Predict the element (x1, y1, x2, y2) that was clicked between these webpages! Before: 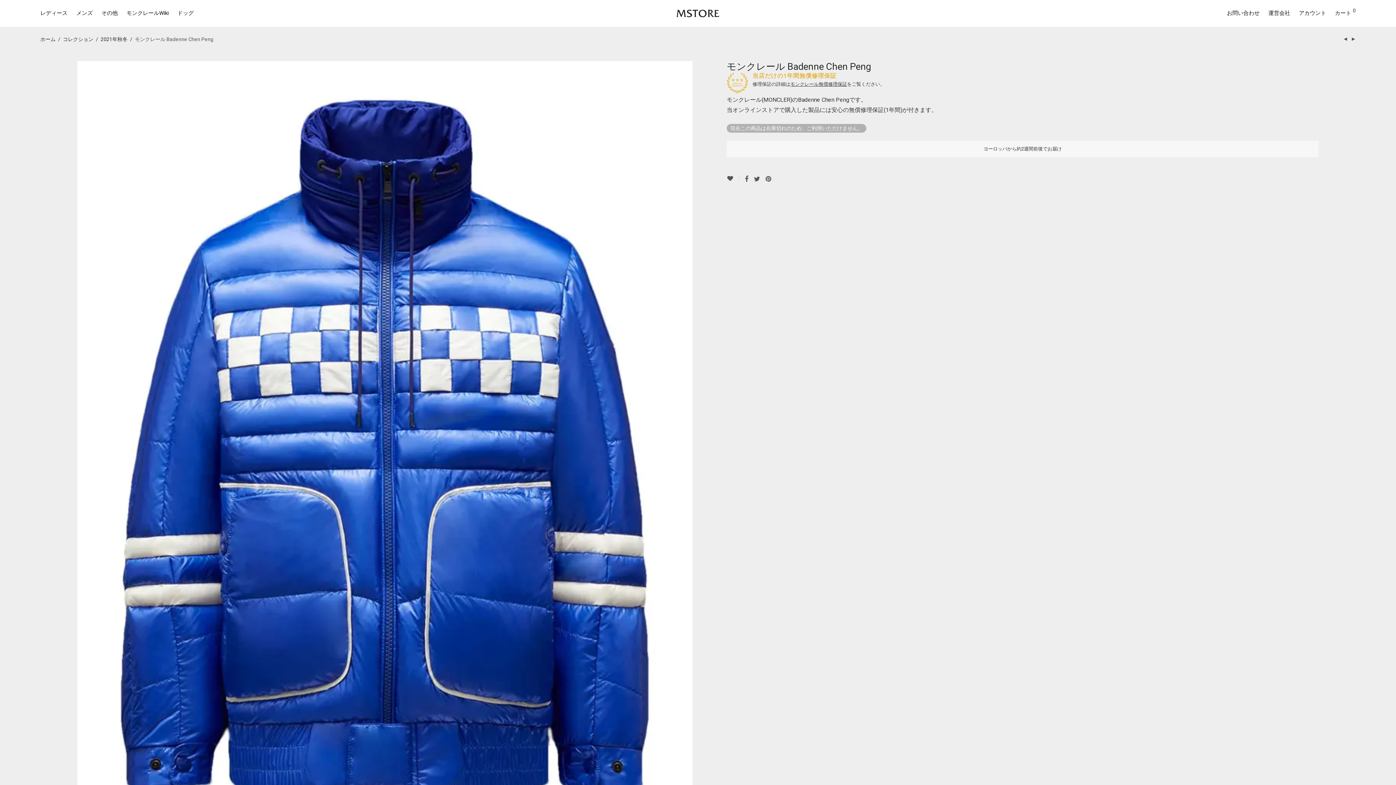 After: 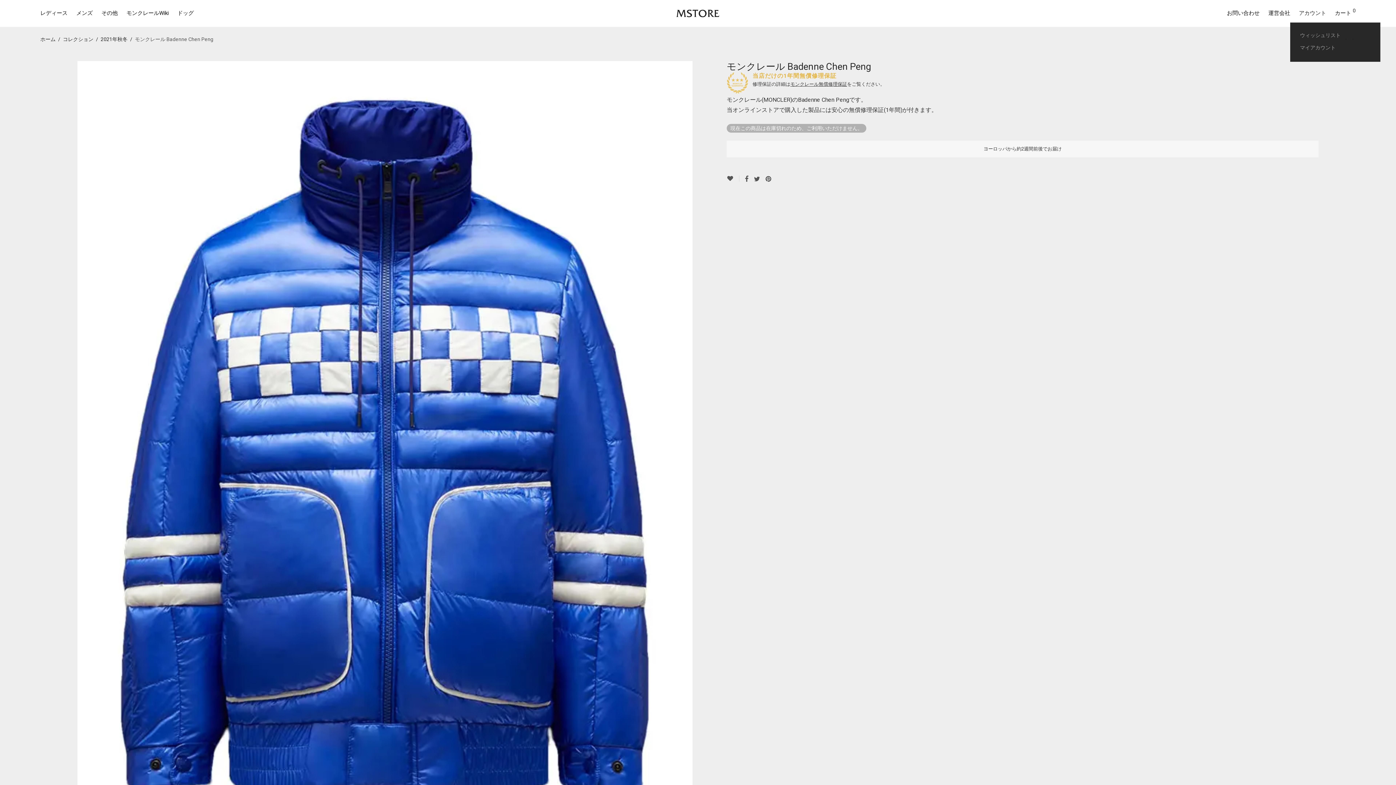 Action: label: アカウント bbox: (1294, 3, 1330, 22)